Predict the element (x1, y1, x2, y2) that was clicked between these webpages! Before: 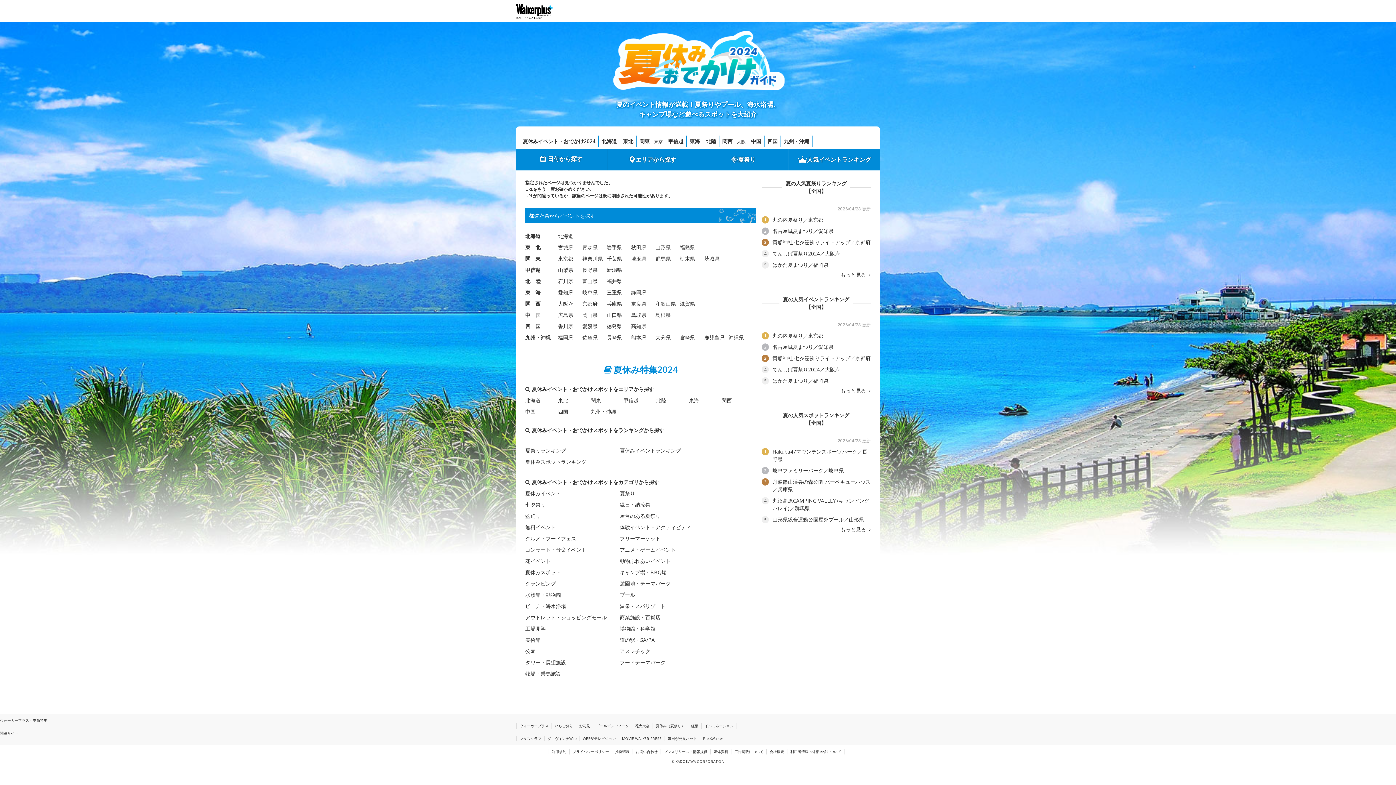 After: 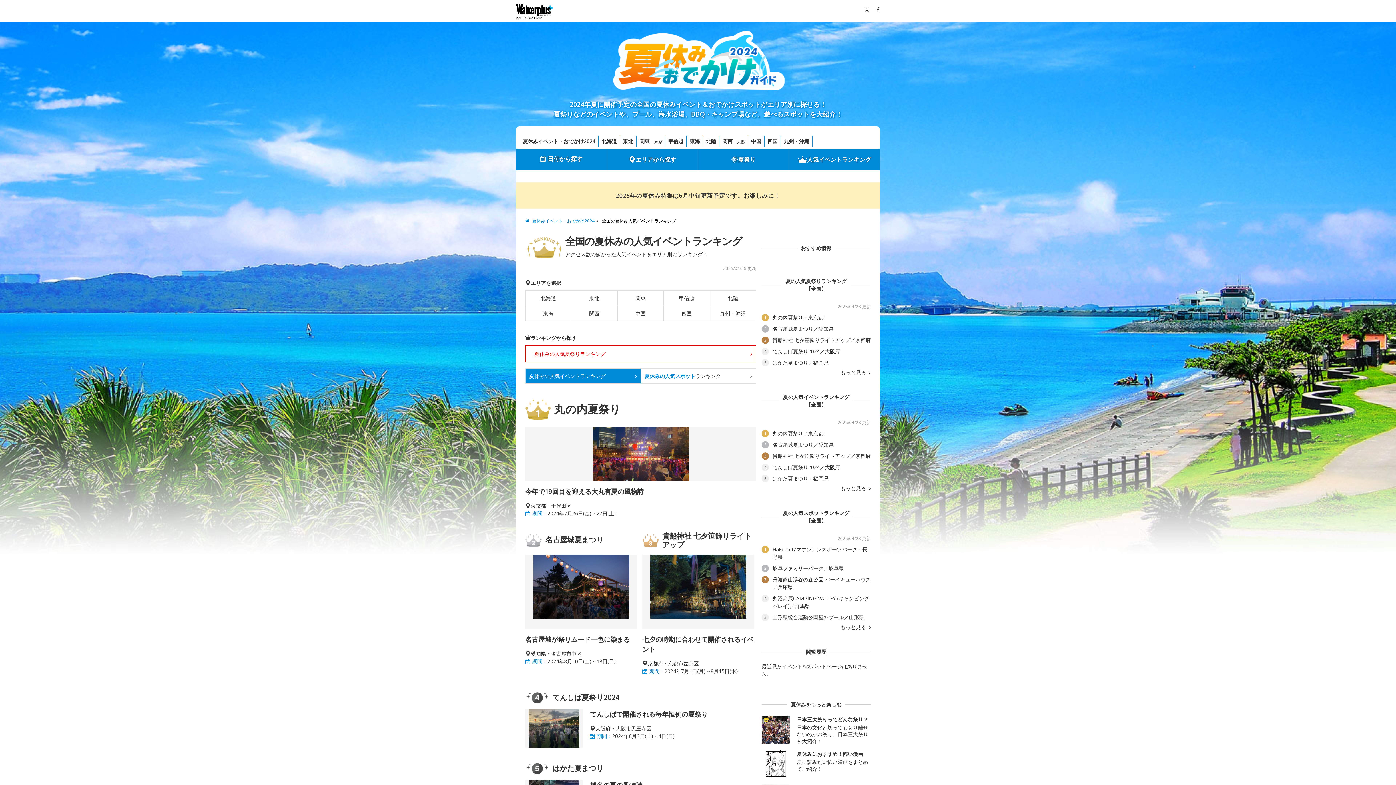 Action: bbox: (620, 447, 681, 454) label: 夏休みイベントランキング